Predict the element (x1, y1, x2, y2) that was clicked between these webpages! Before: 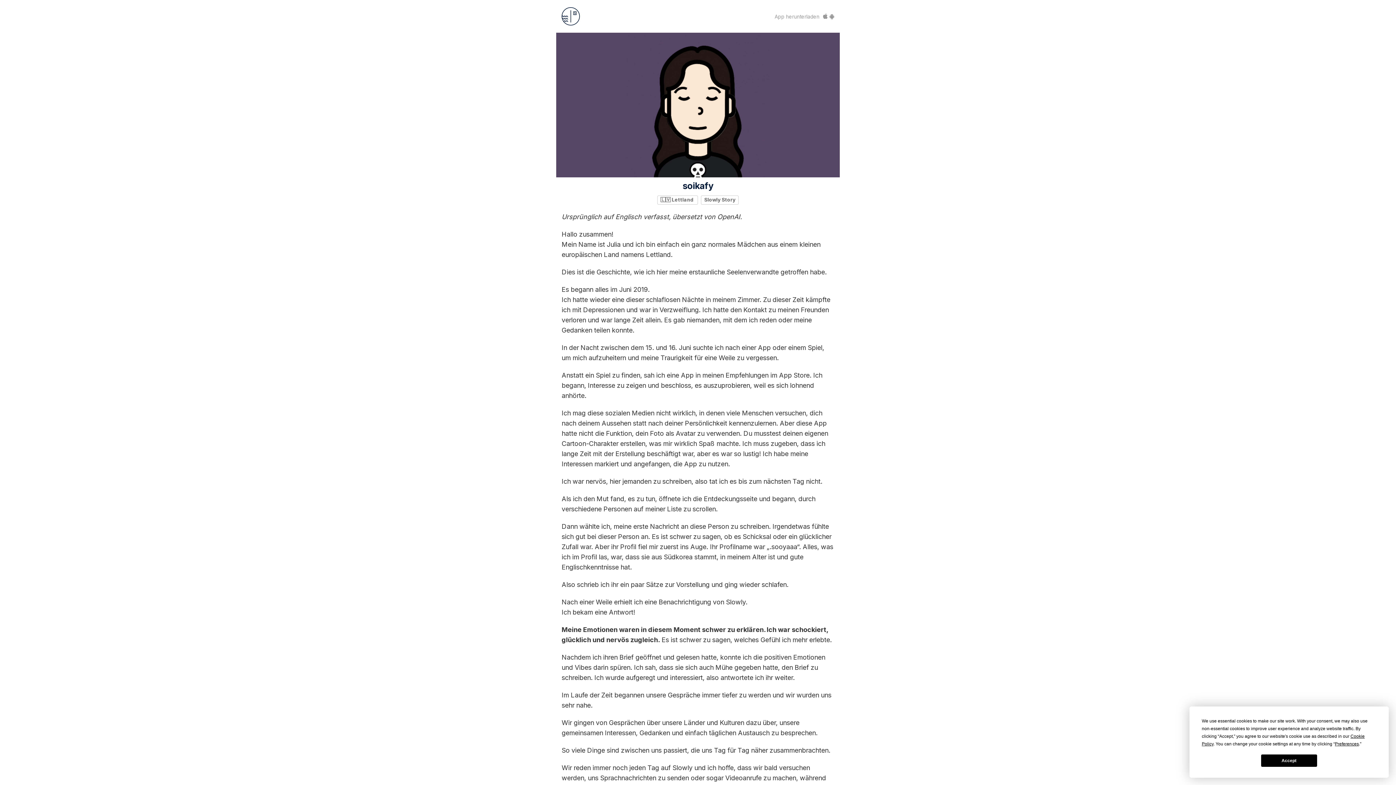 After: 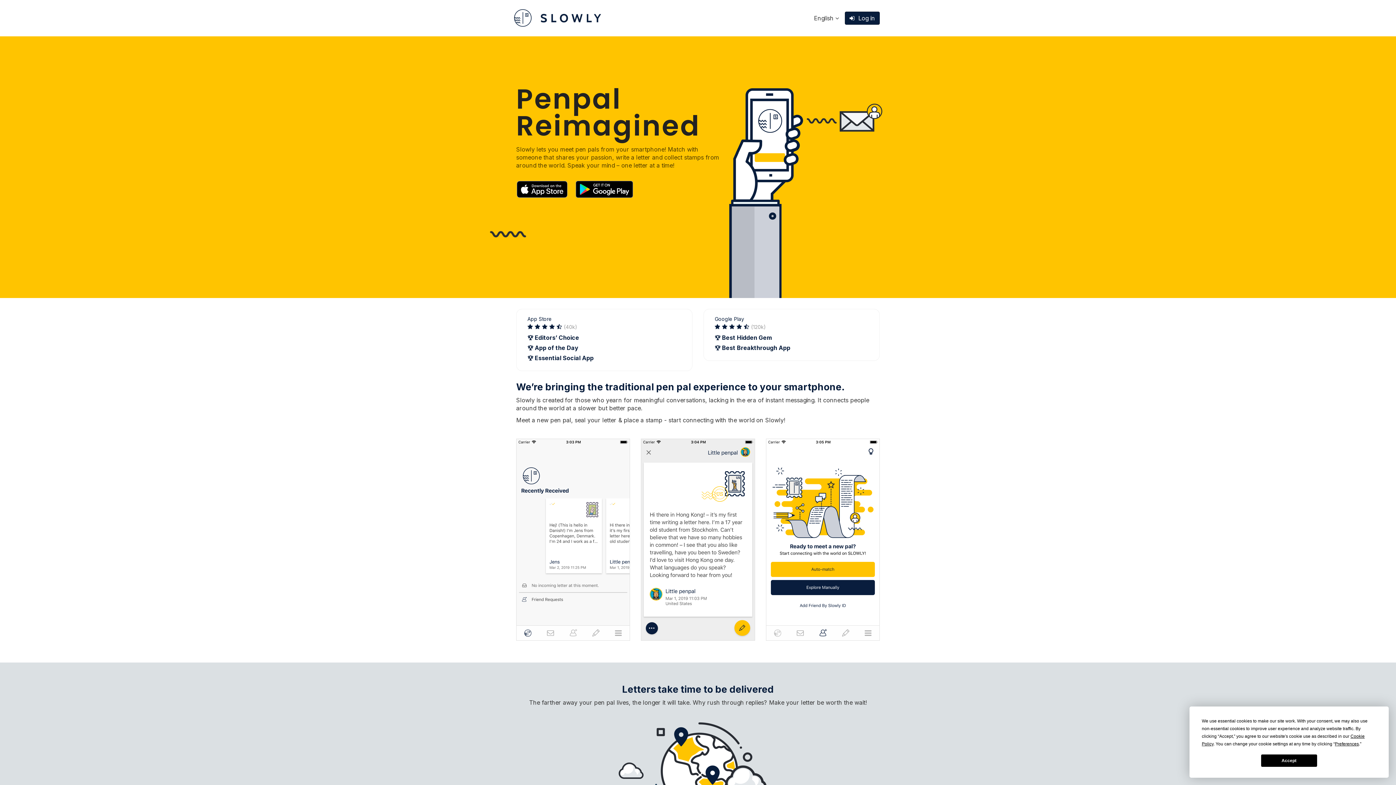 Action: label: App herunterladen    bbox: (774, 12, 834, 20)